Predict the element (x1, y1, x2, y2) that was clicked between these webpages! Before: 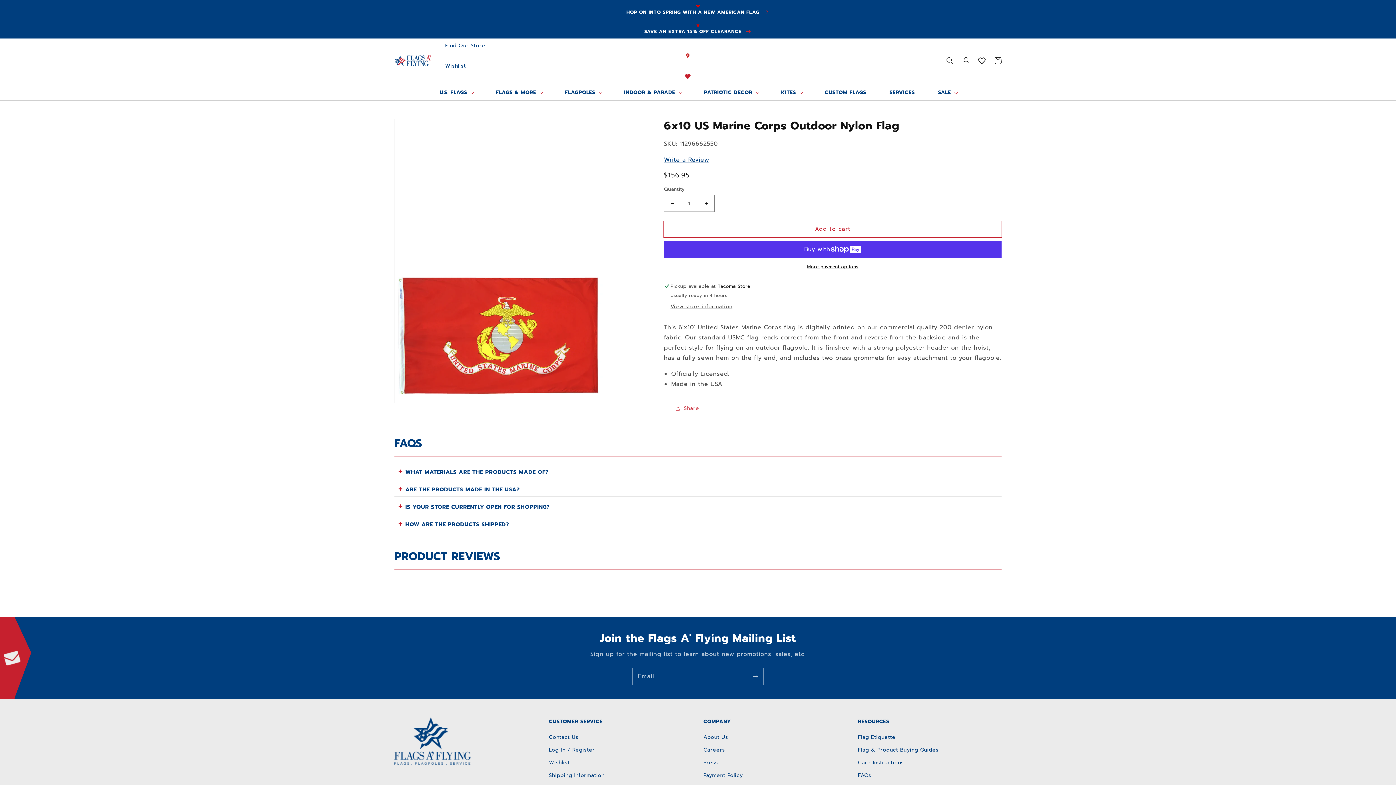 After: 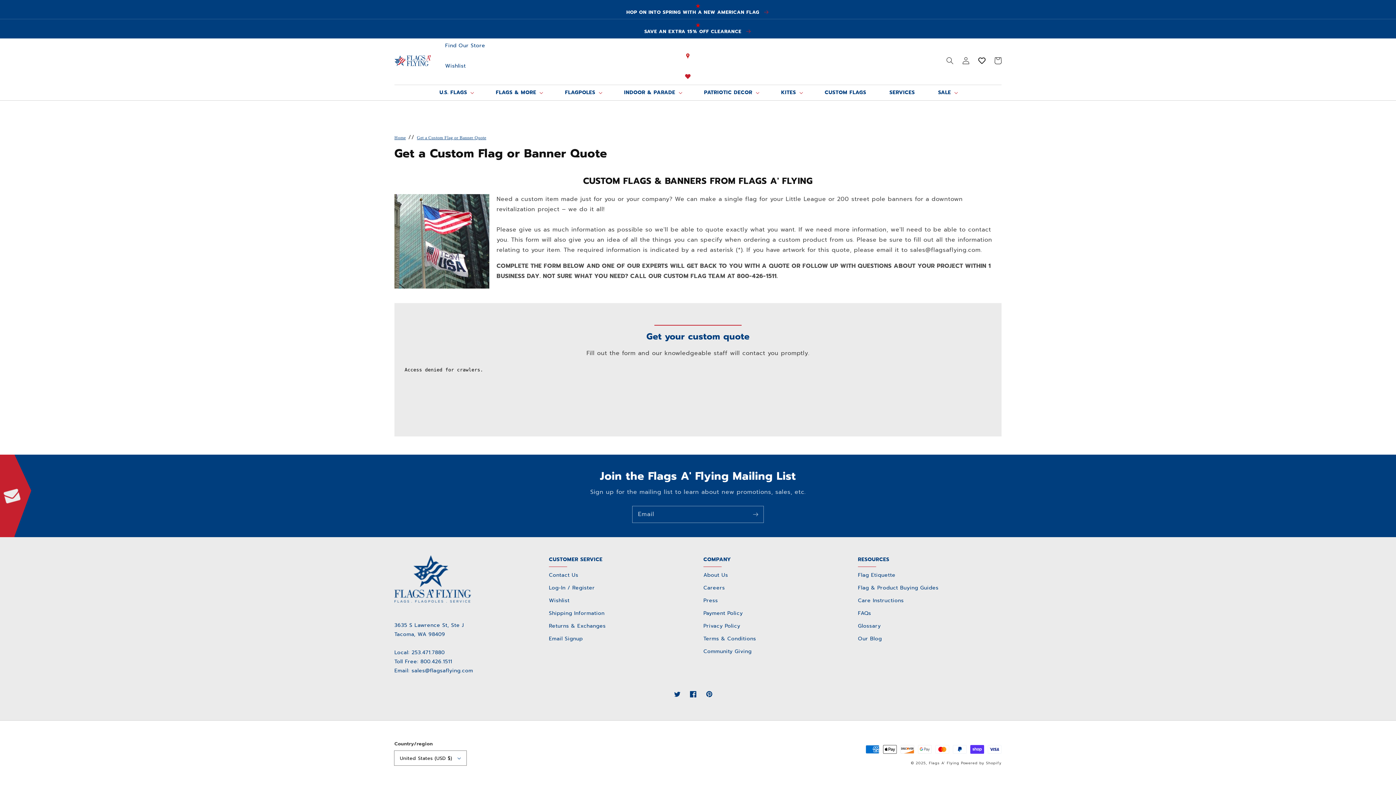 Action: bbox: (820, 85, 870, 100) label: CUSTOM FLAGS